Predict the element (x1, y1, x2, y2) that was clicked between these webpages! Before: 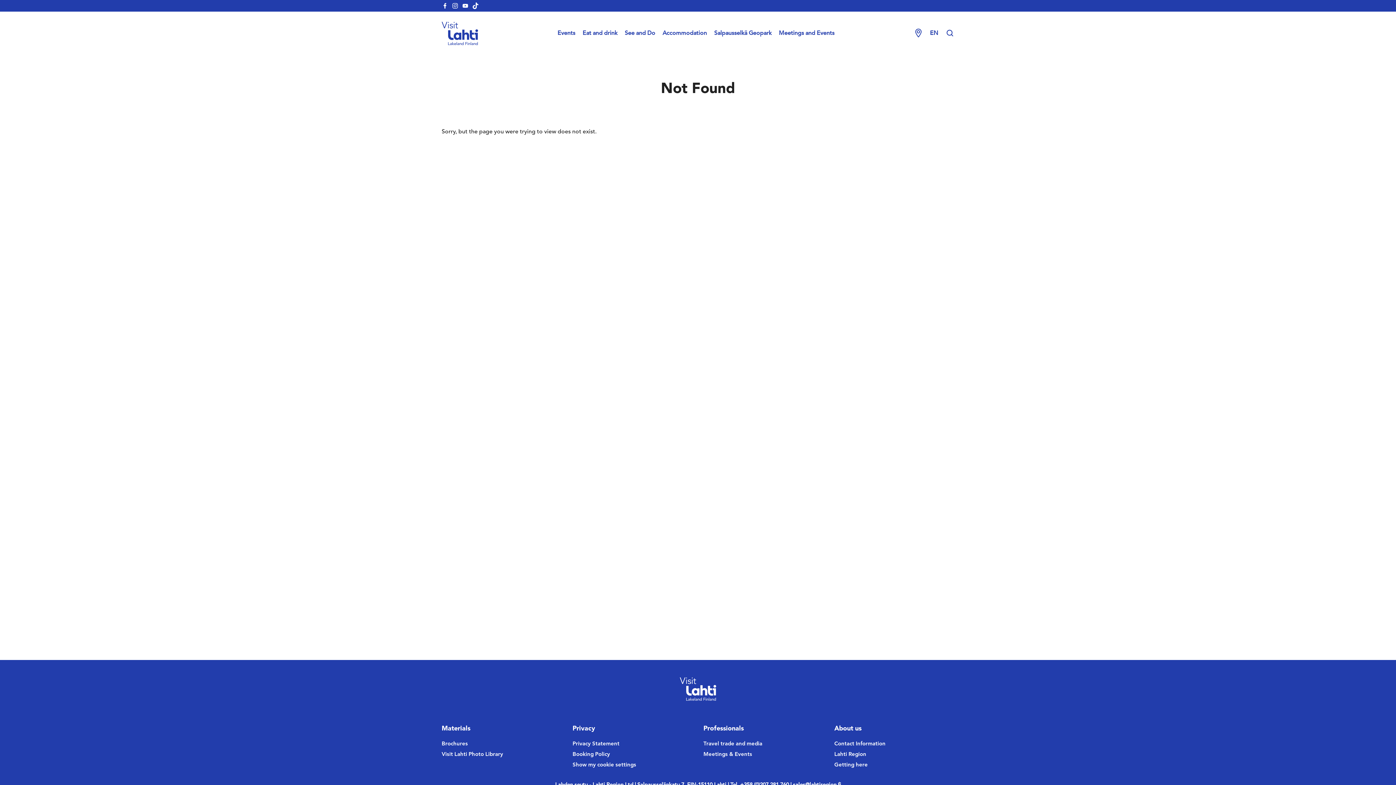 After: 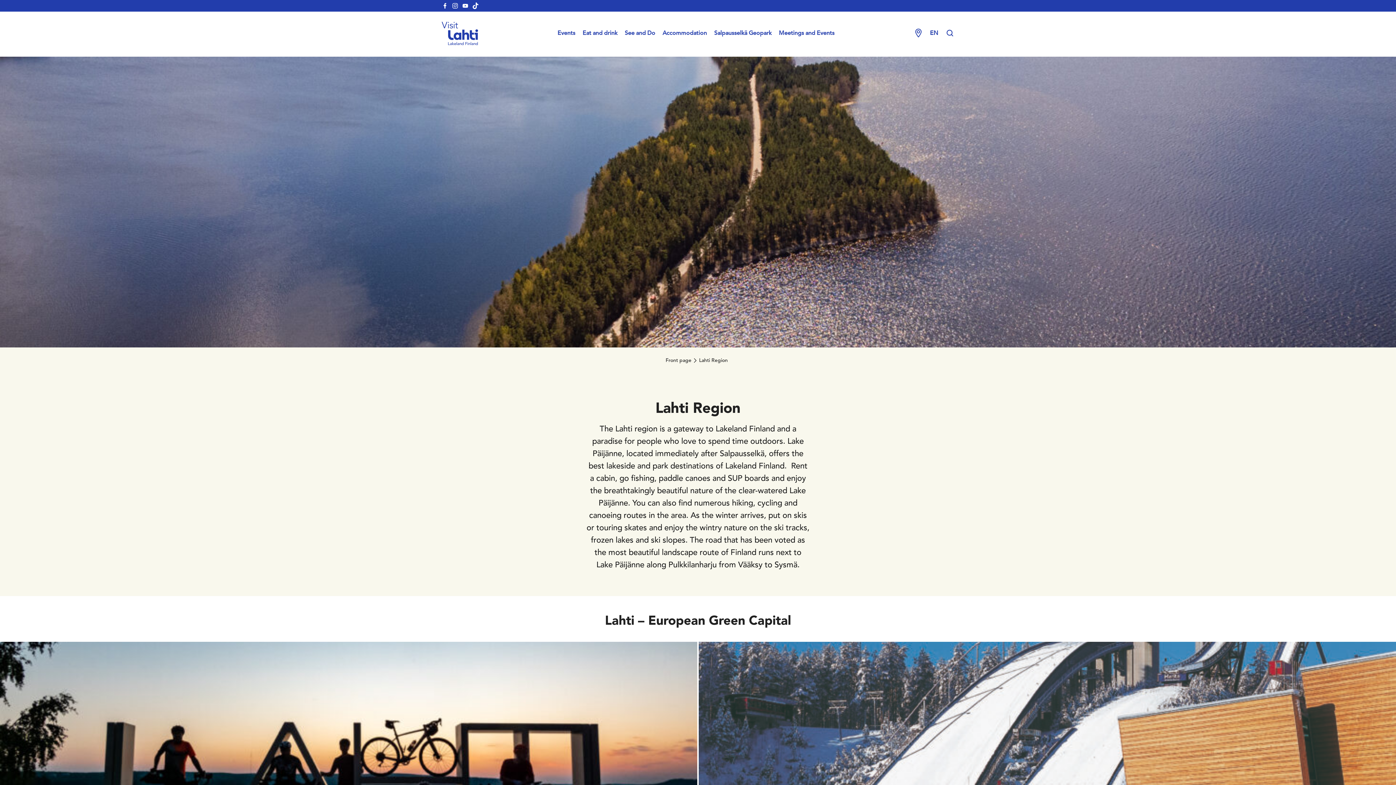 Action: label: Lahti Region bbox: (834, 750, 954, 759)